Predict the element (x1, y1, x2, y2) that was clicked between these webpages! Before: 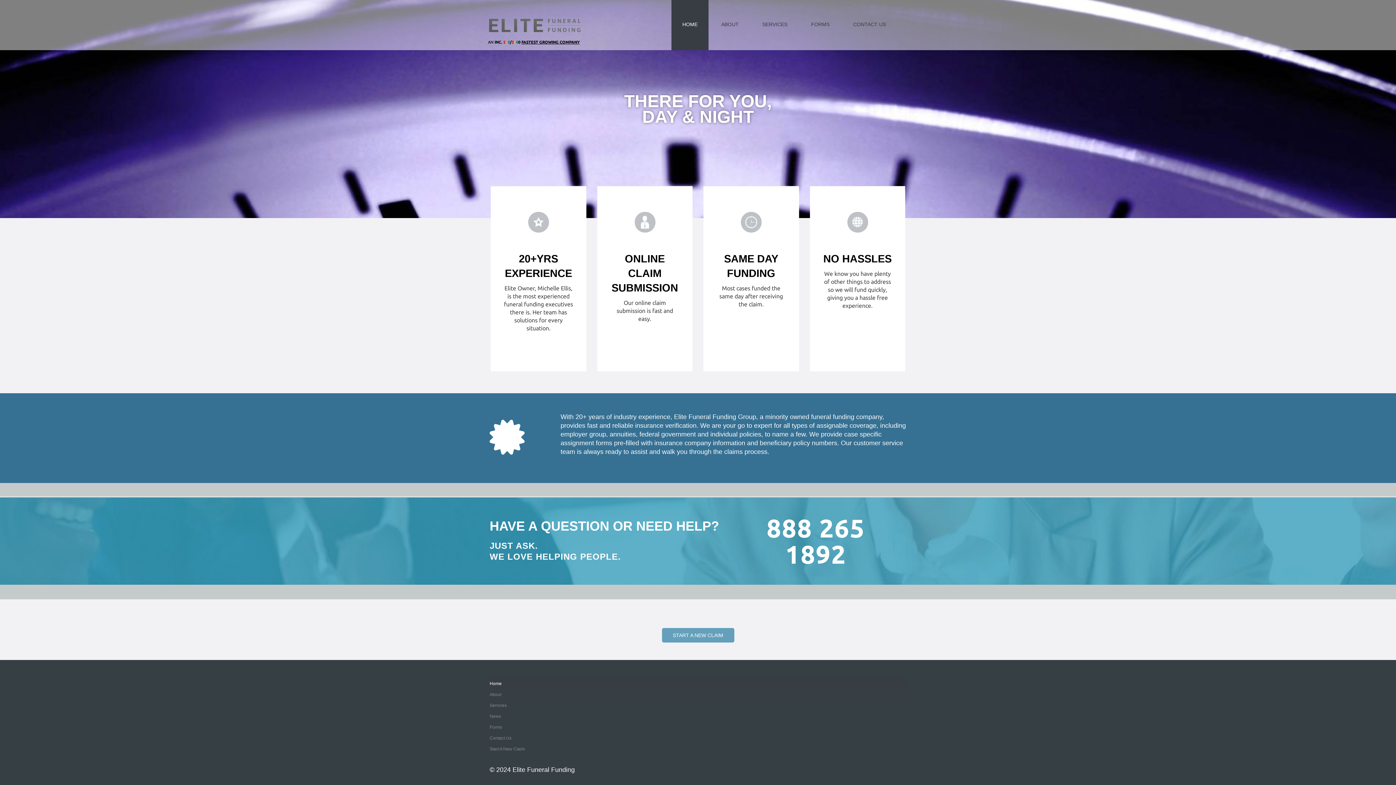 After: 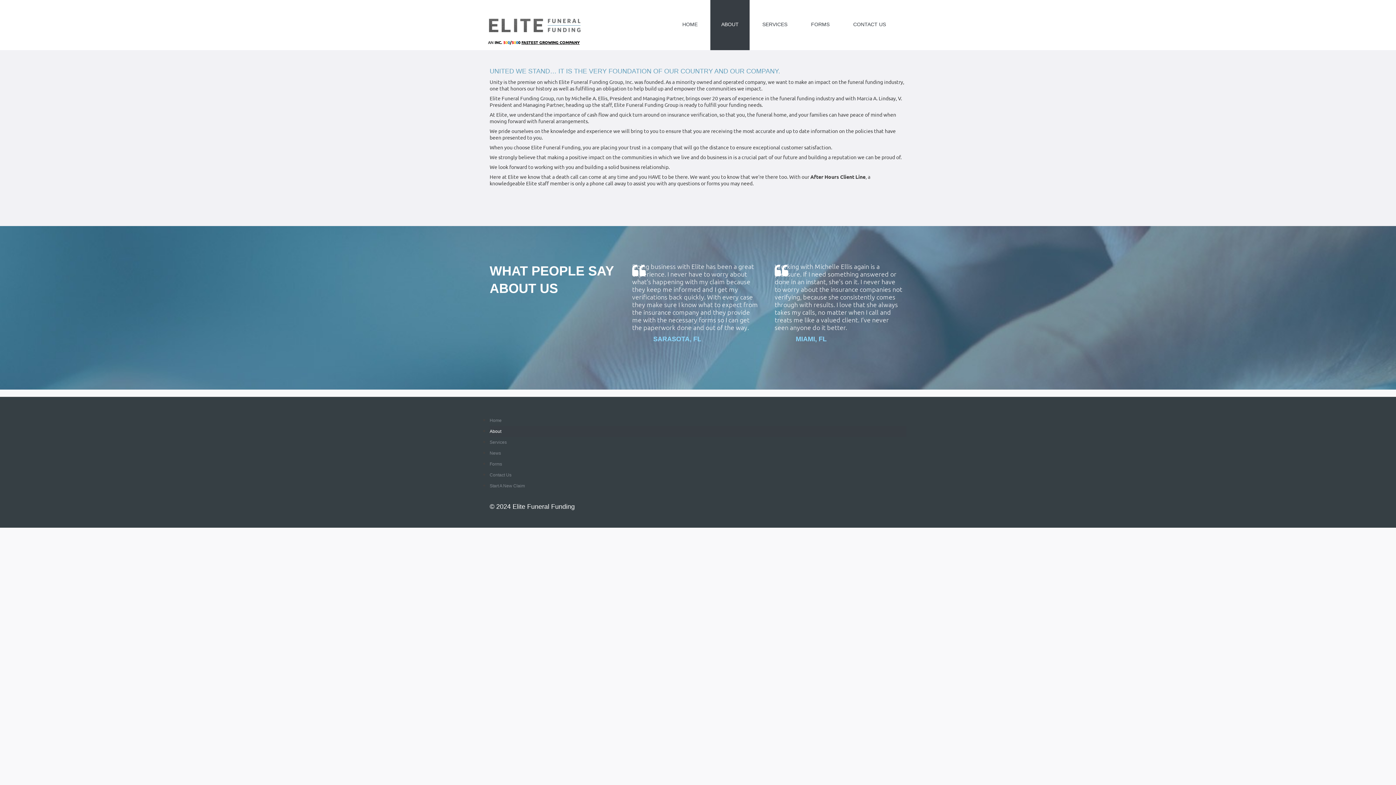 Action: bbox: (710, 0, 749, 50) label: ABOUT